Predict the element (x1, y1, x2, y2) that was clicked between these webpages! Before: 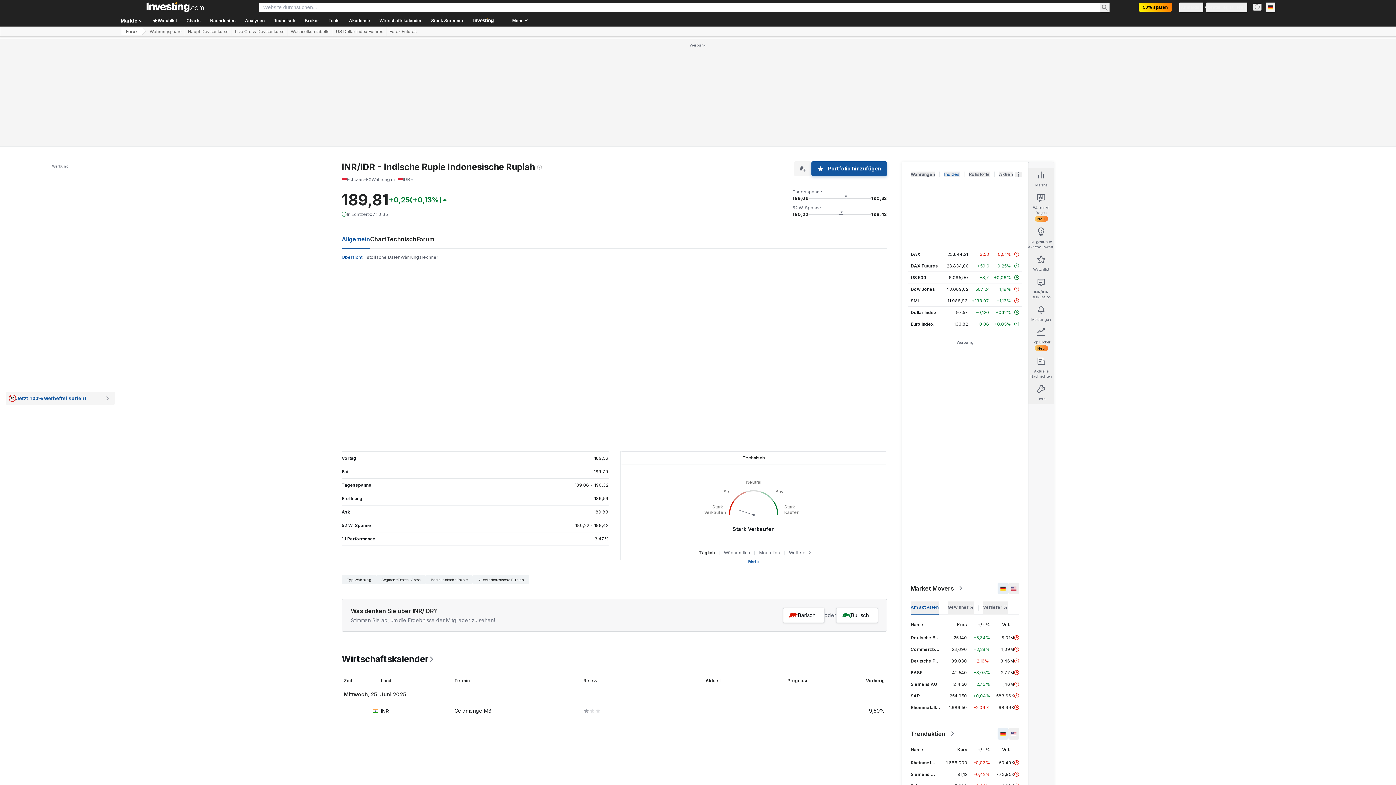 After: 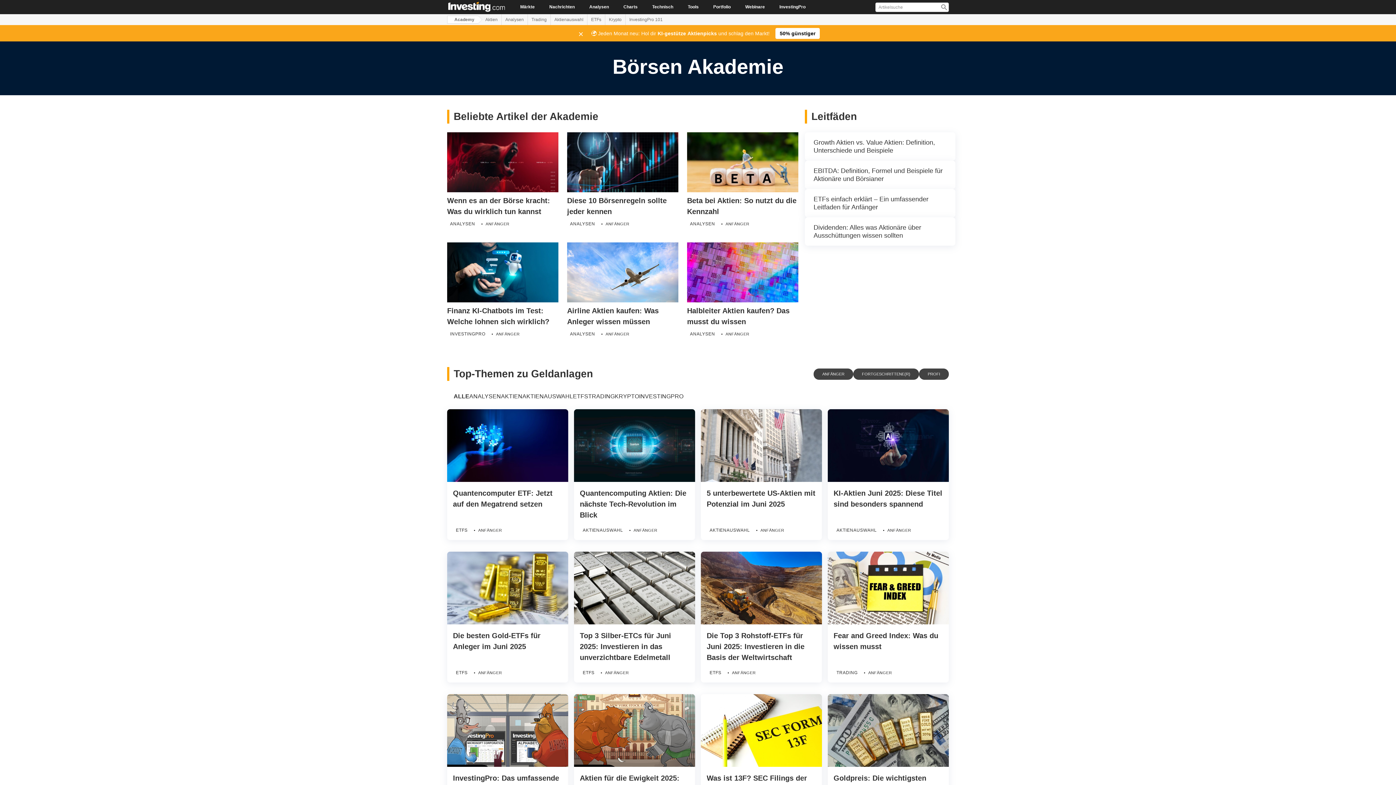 Action: bbox: (344, 14, 374, 26) label: Akademie